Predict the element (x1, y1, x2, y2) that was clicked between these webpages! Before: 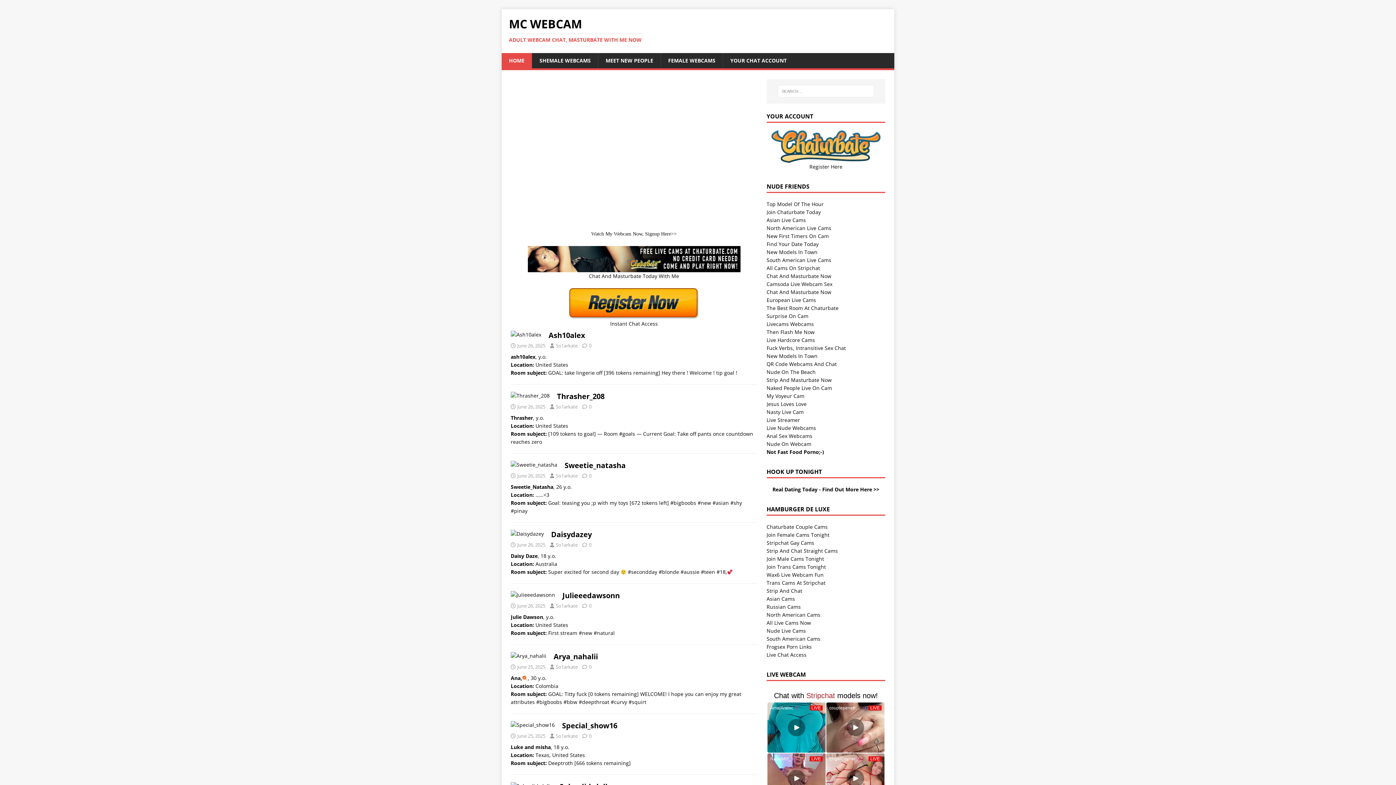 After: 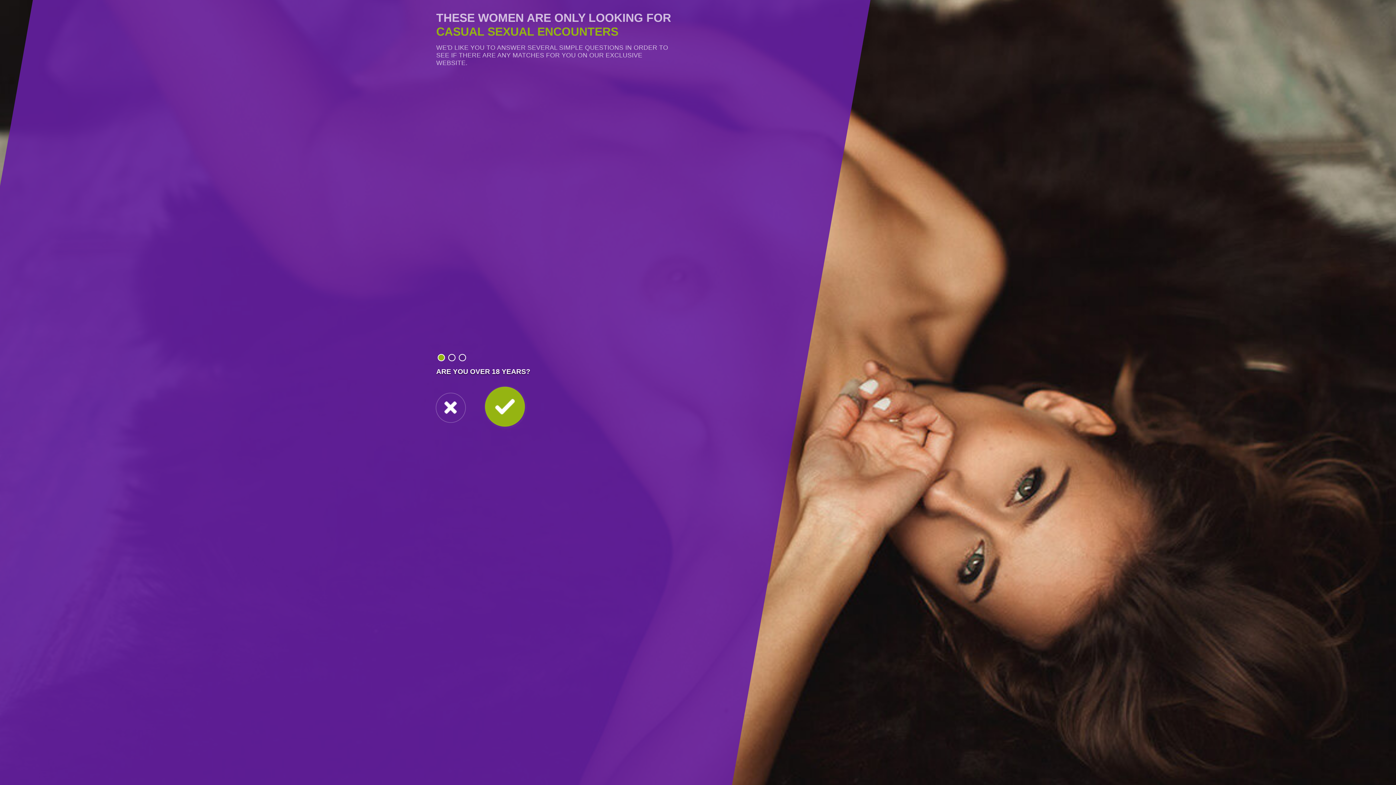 Action: label: Real Dating Today - Find Out More Here >> bbox: (772, 486, 879, 492)